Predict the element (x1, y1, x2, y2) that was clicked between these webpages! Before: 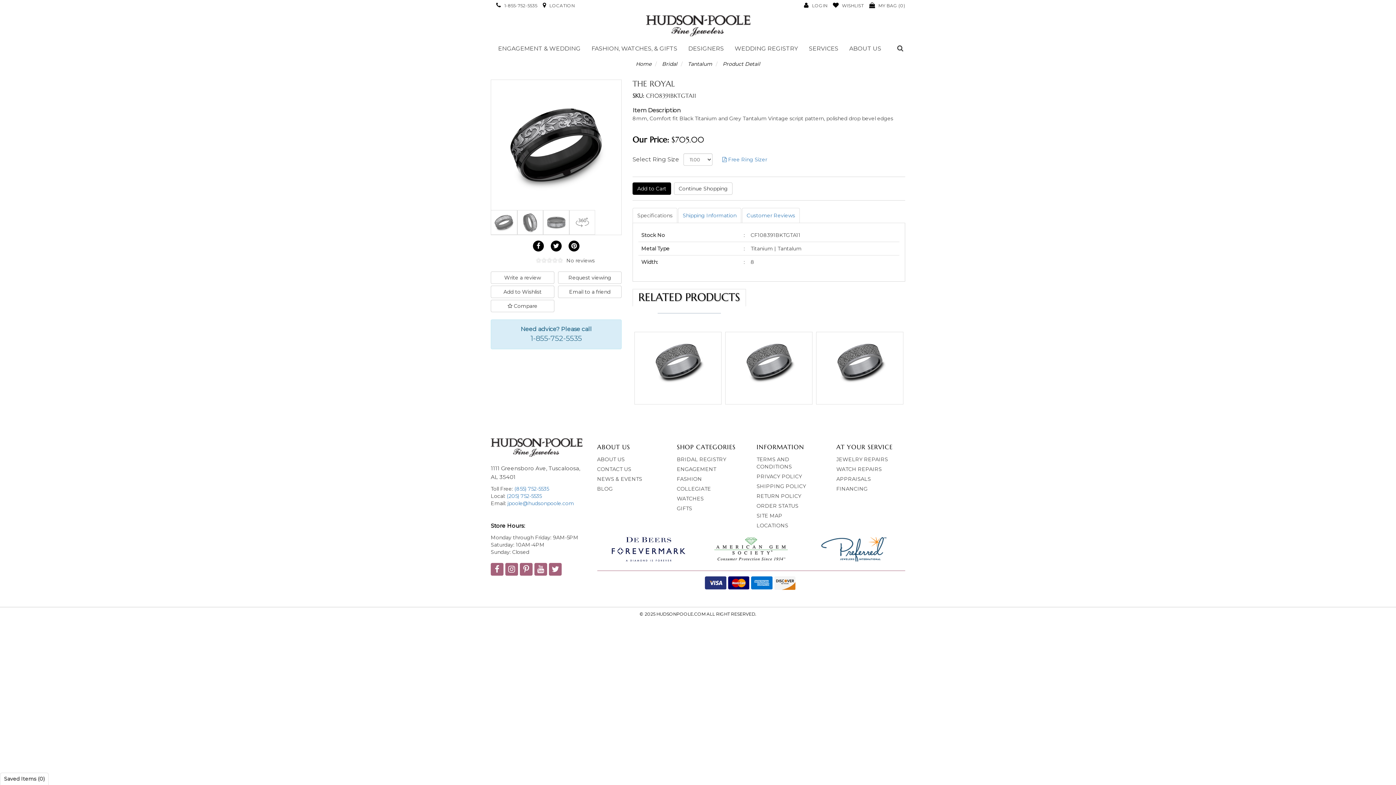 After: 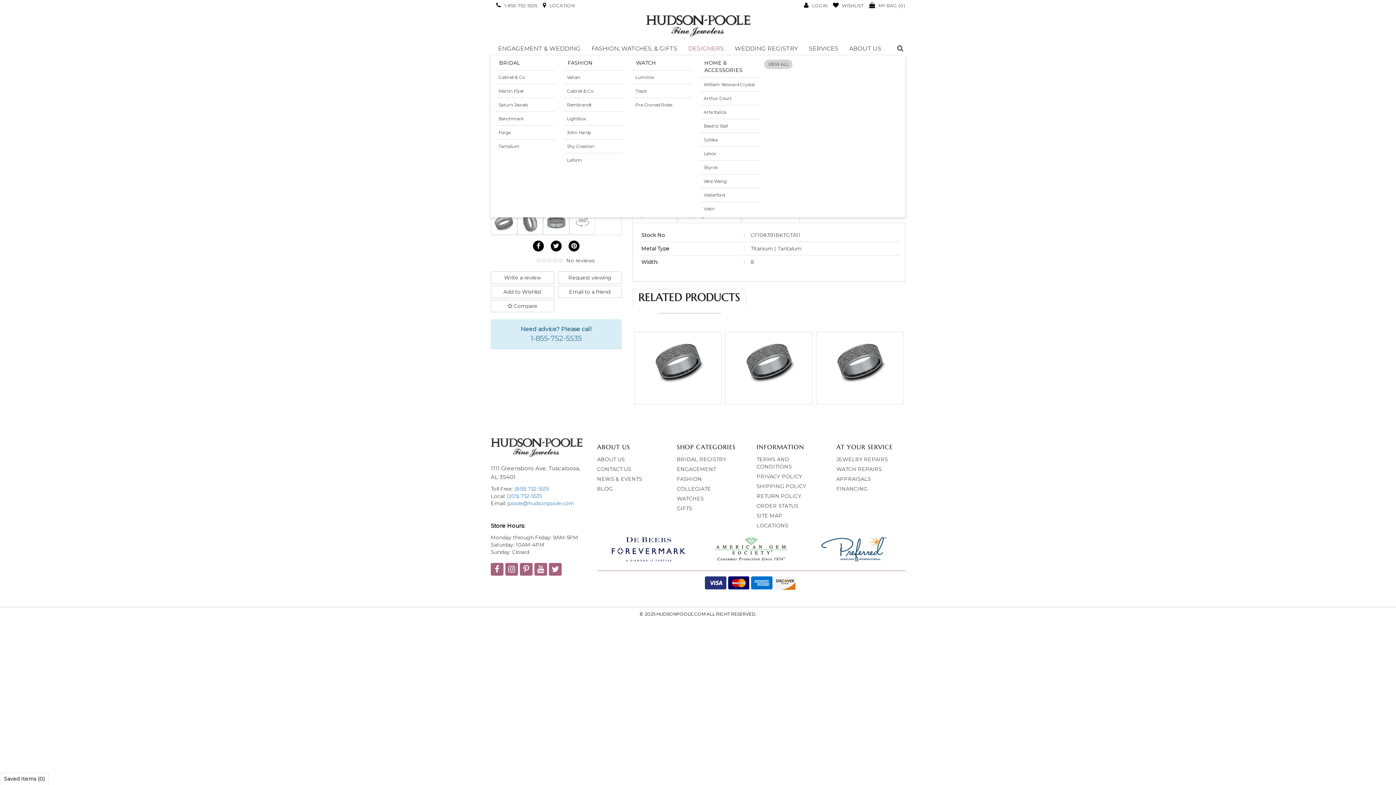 Action: label: DESIGNERS bbox: (682, 41, 729, 55)